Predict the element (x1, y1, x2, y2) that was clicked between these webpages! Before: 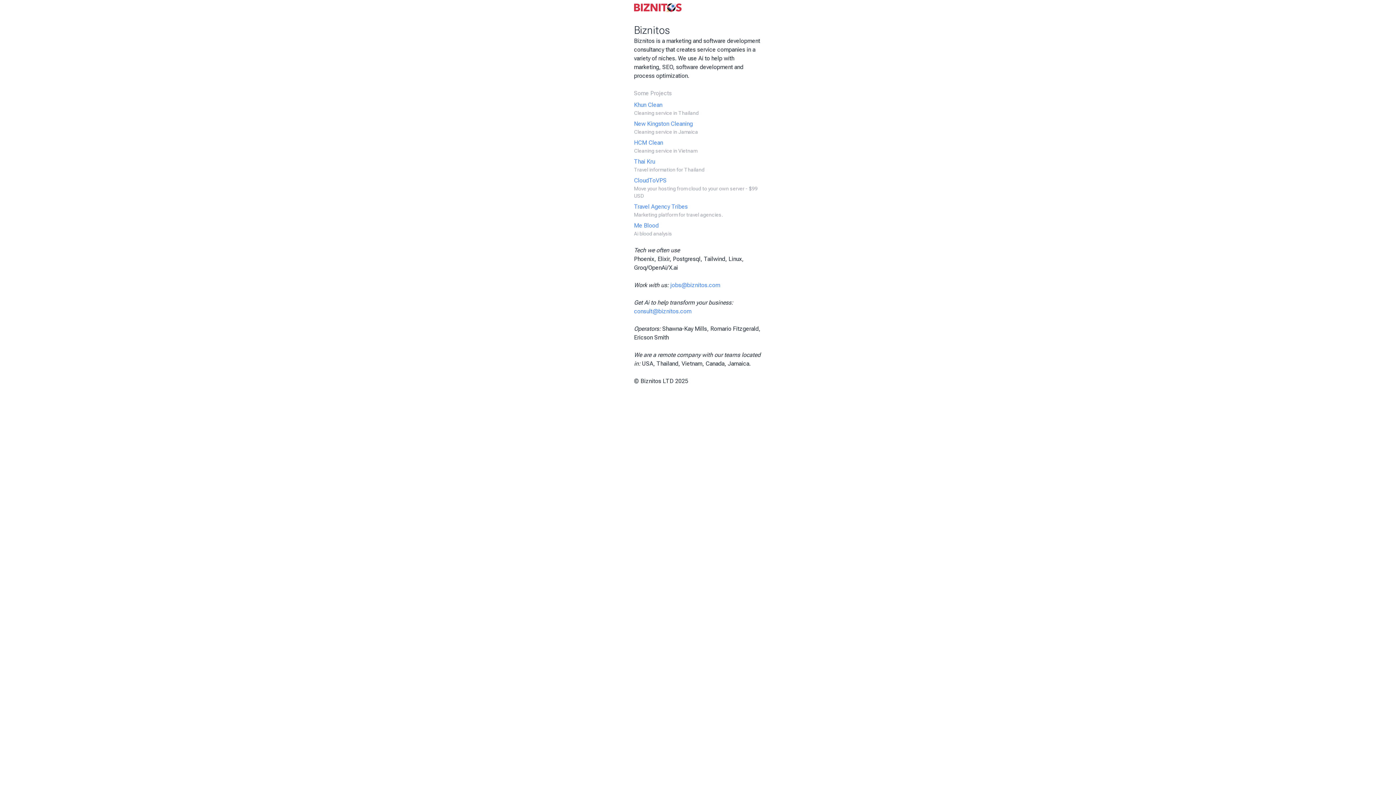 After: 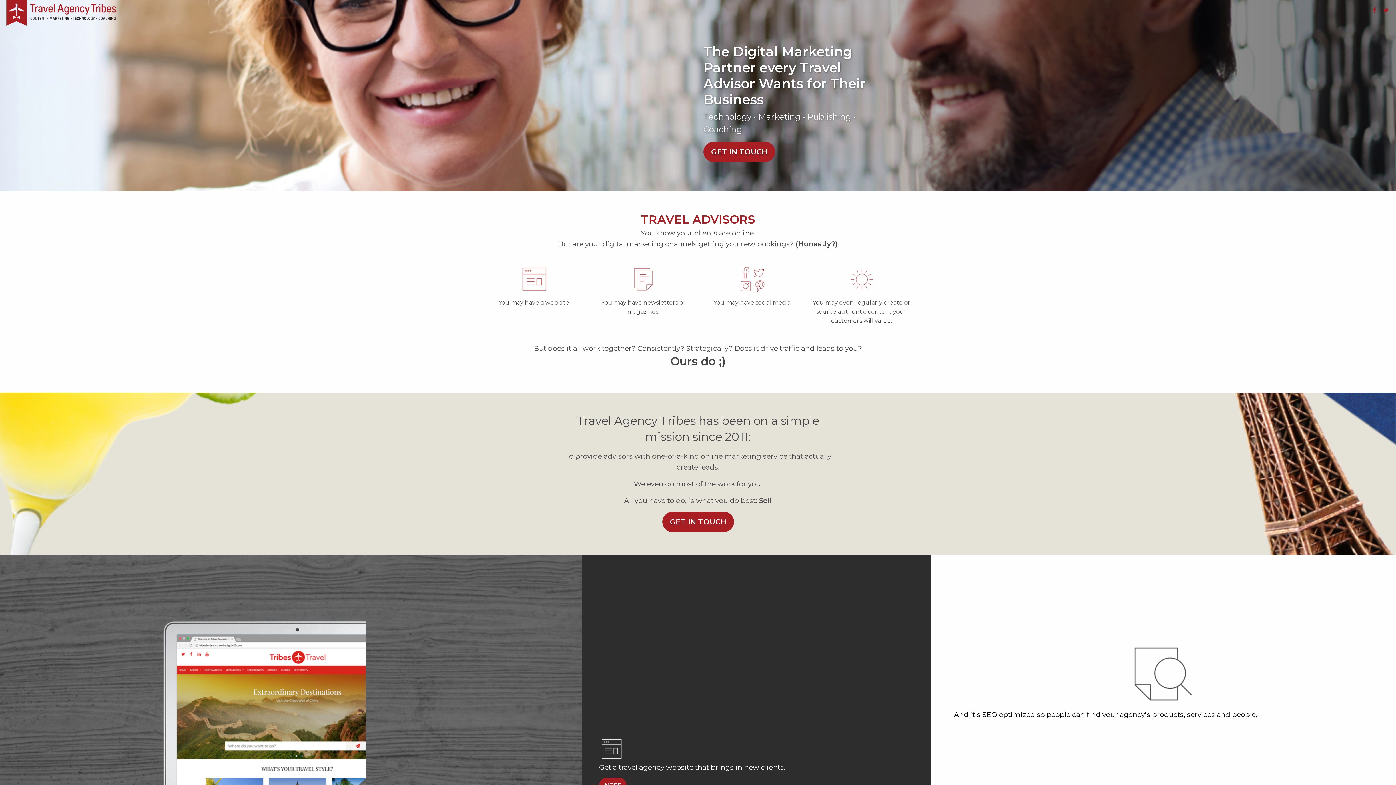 Action: label: Travel Agency Tribes bbox: (634, 203, 688, 210)